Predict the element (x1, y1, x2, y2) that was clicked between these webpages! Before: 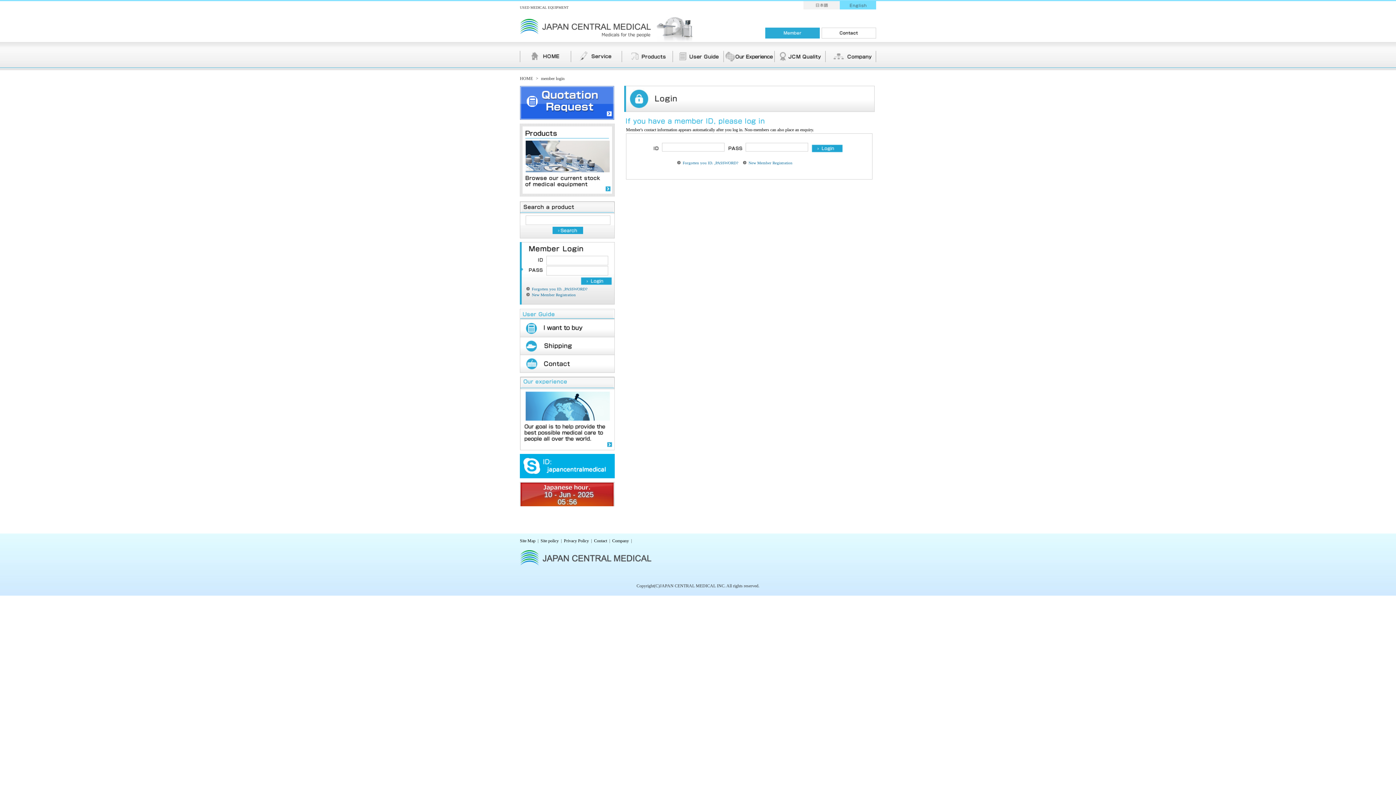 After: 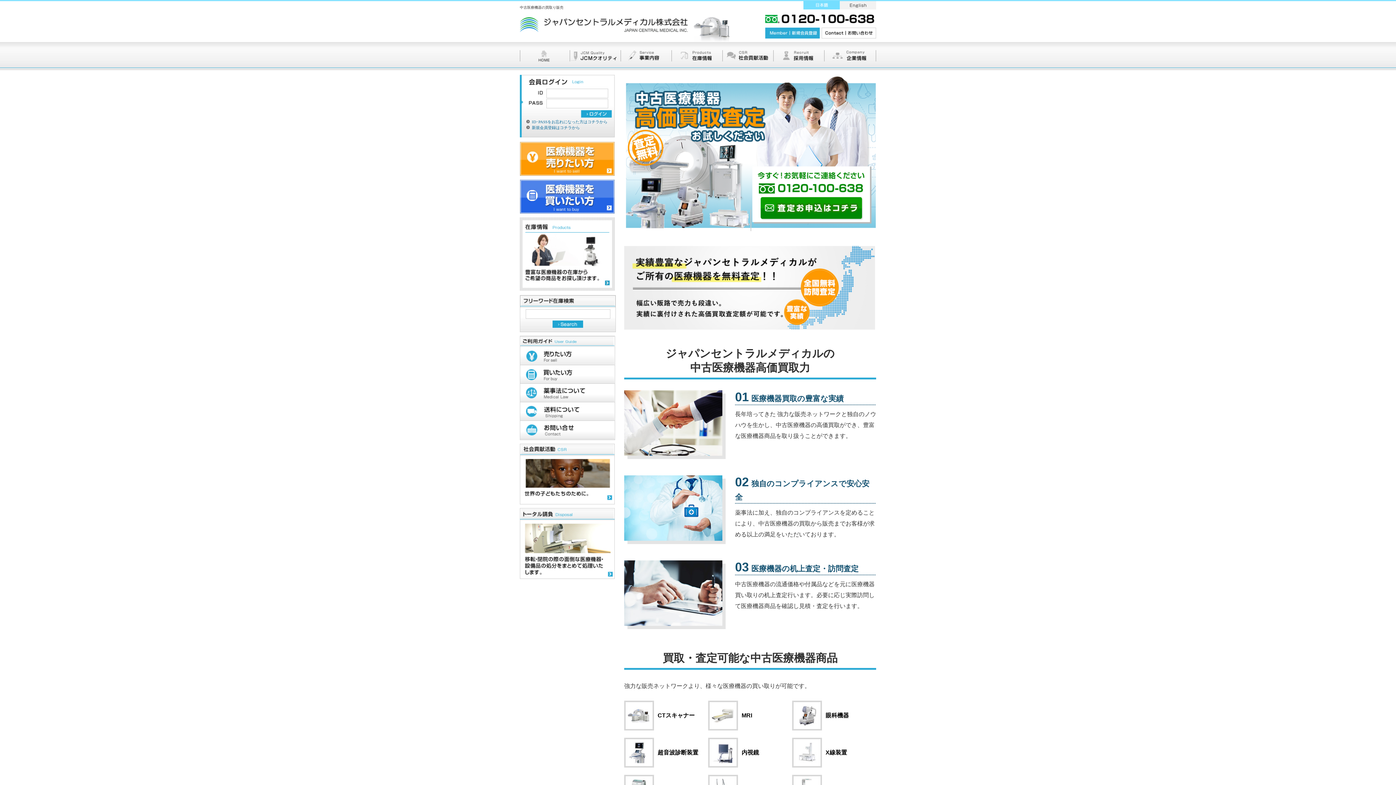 Action: bbox: (803, 5, 840, 10)